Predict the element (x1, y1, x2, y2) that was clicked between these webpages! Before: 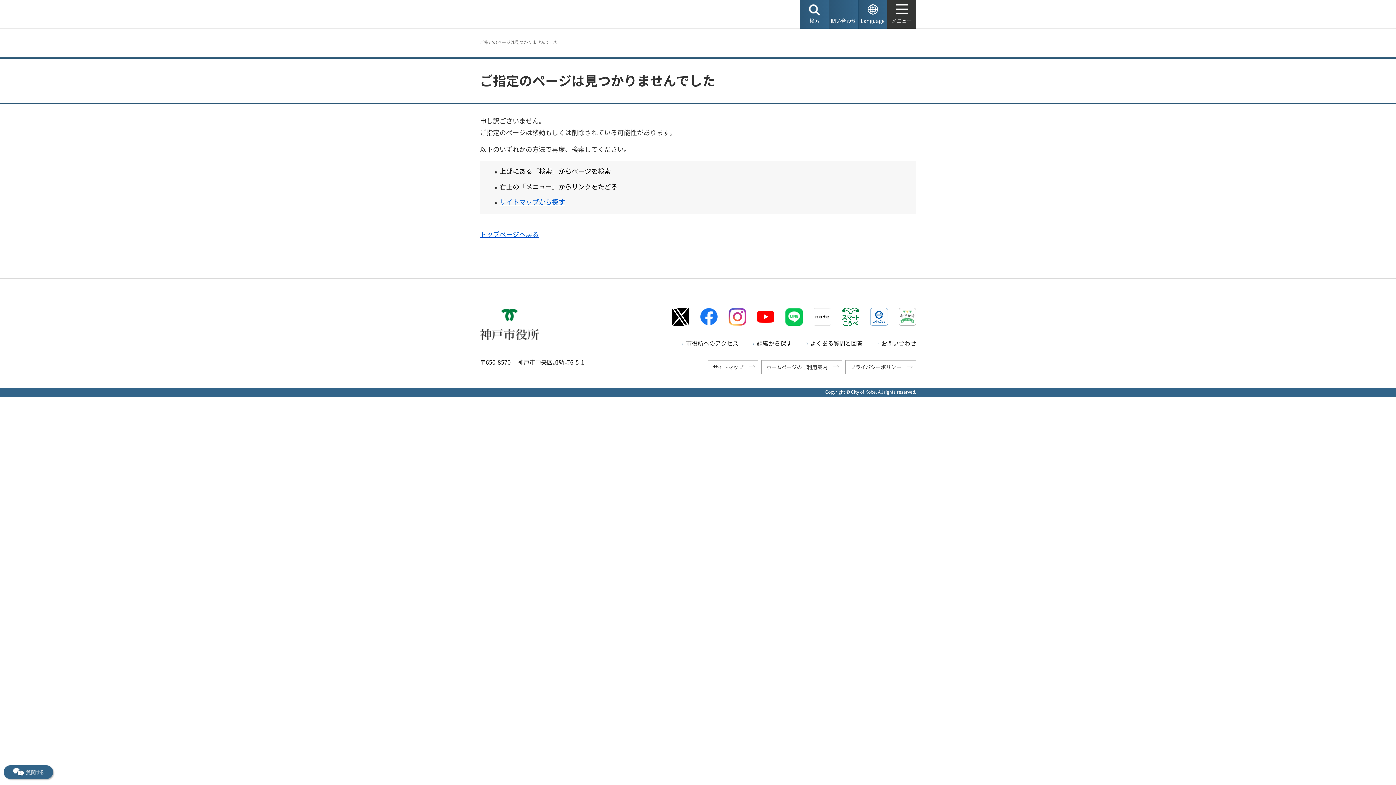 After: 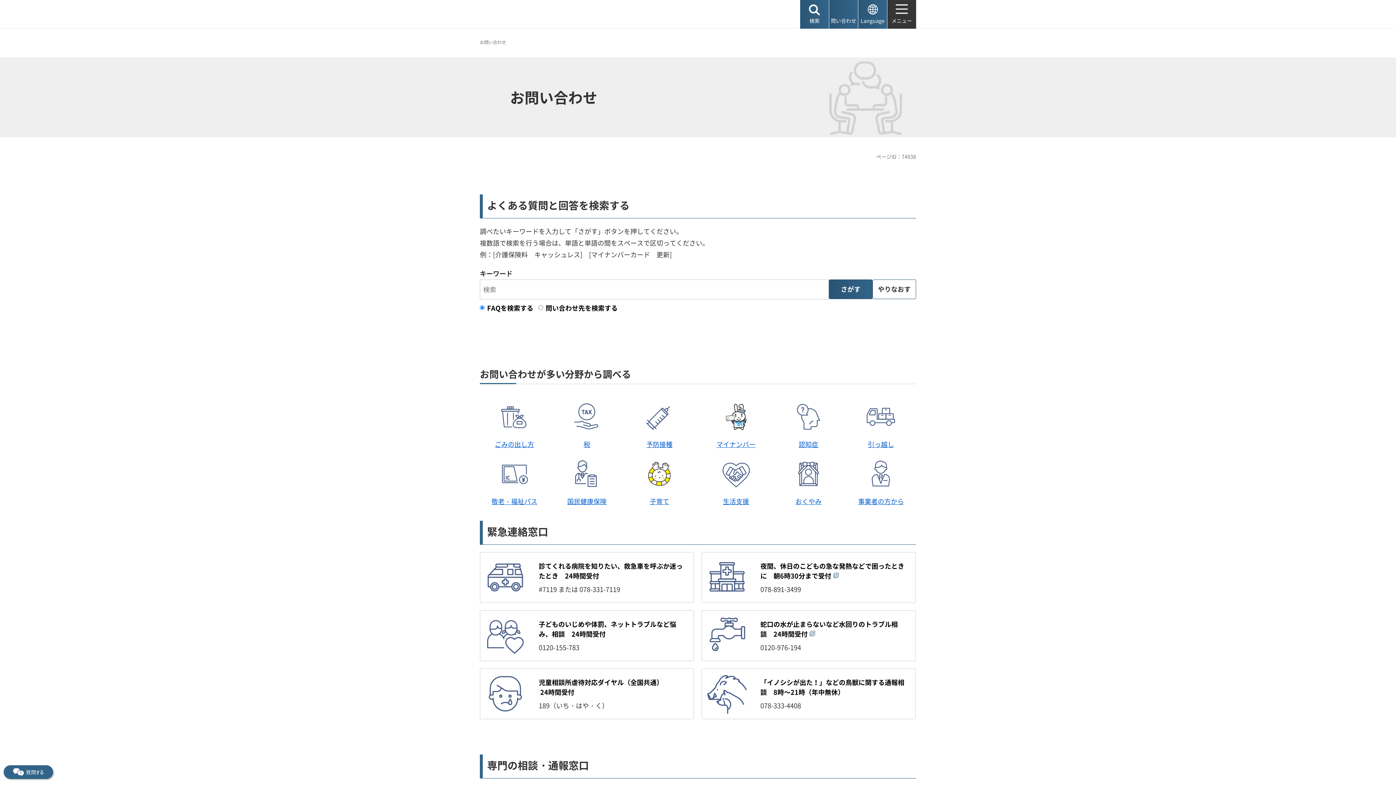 Action: bbox: (829, 0, 858, 28) label: 問い合わせ